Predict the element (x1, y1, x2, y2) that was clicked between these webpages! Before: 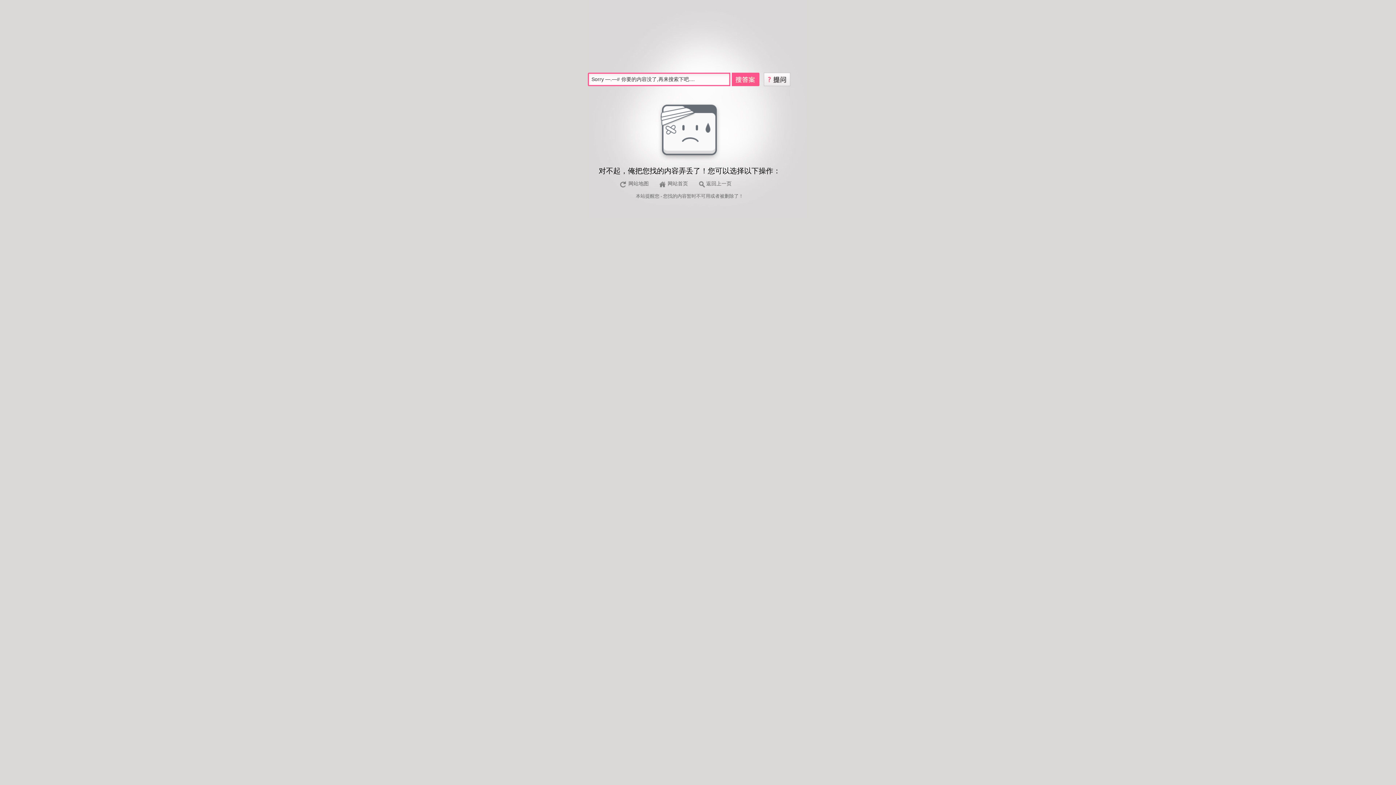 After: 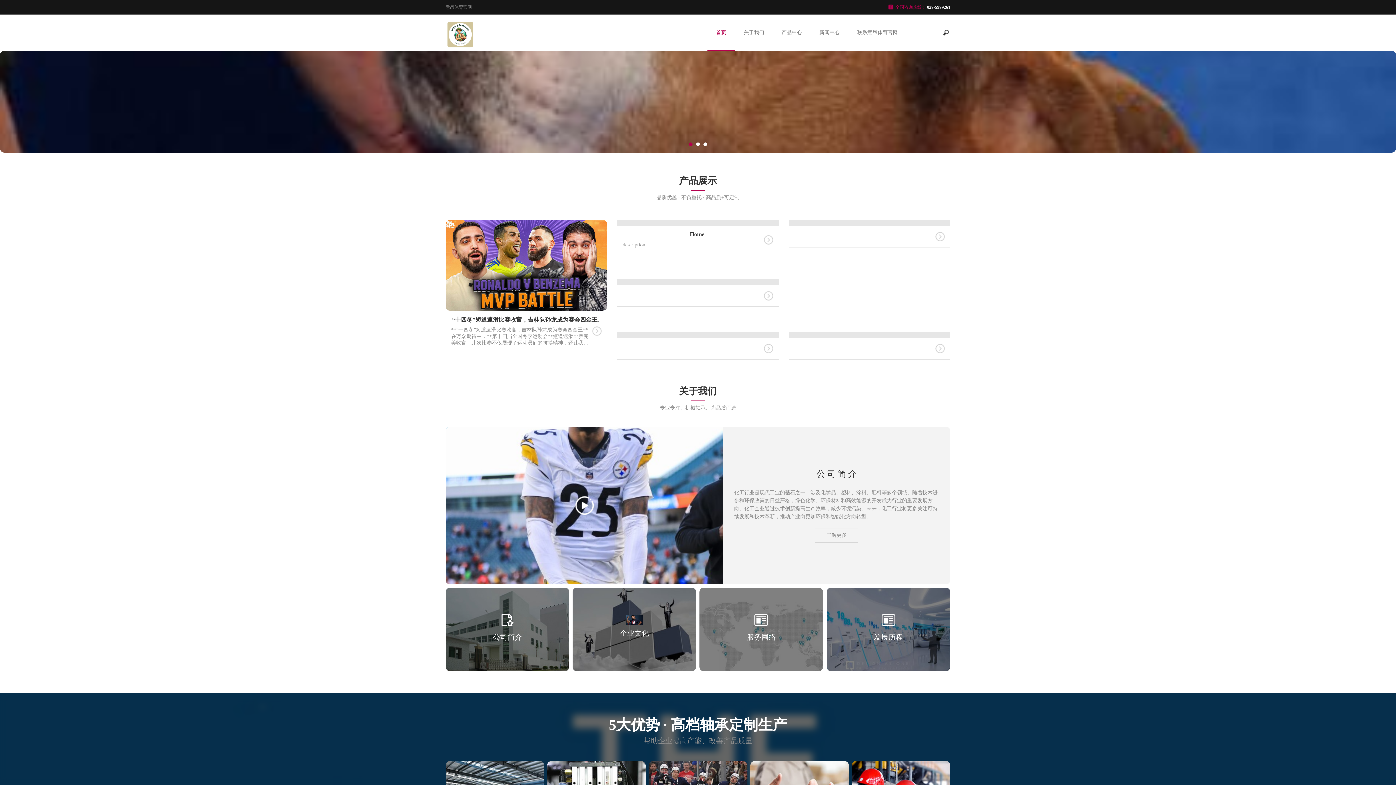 Action: label: 网站首页 bbox: (656, 180, 691, 188)